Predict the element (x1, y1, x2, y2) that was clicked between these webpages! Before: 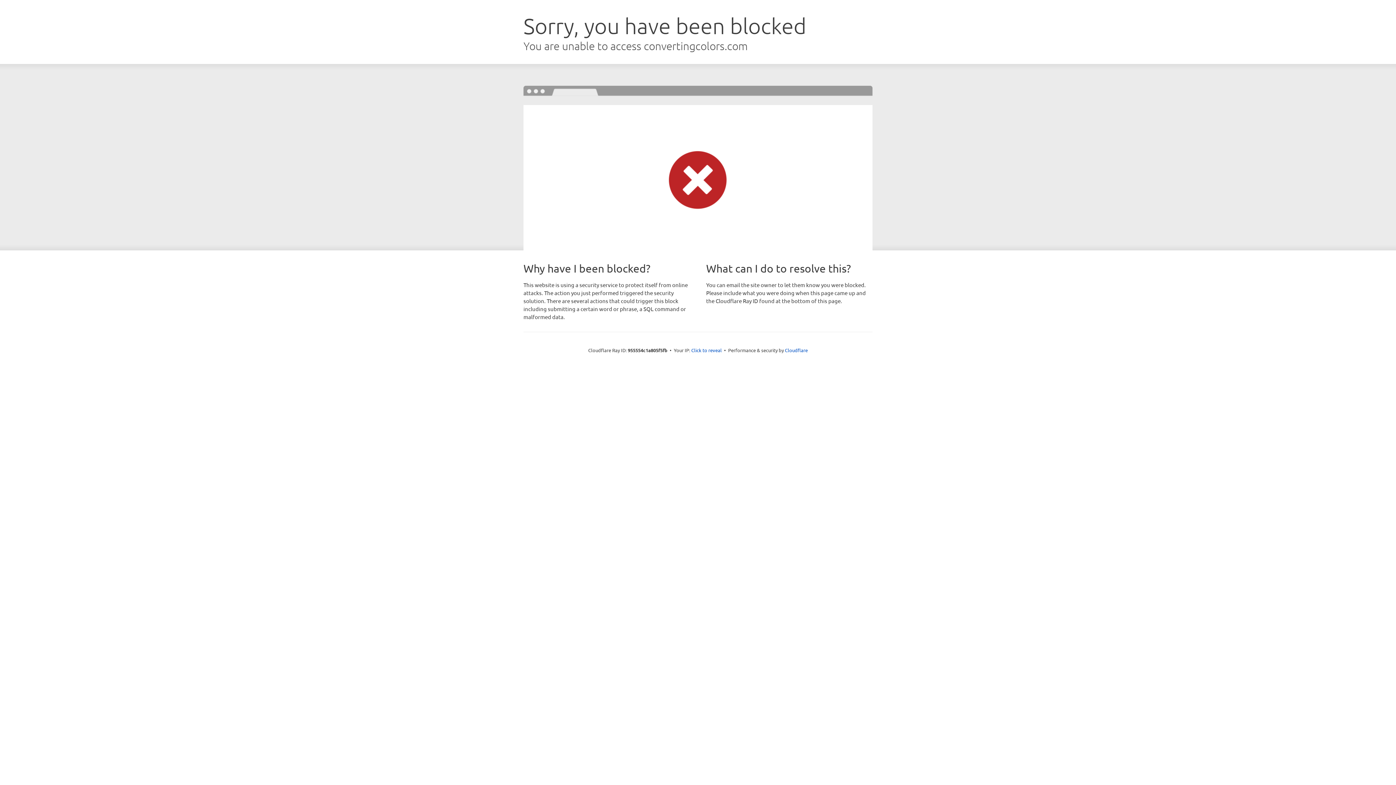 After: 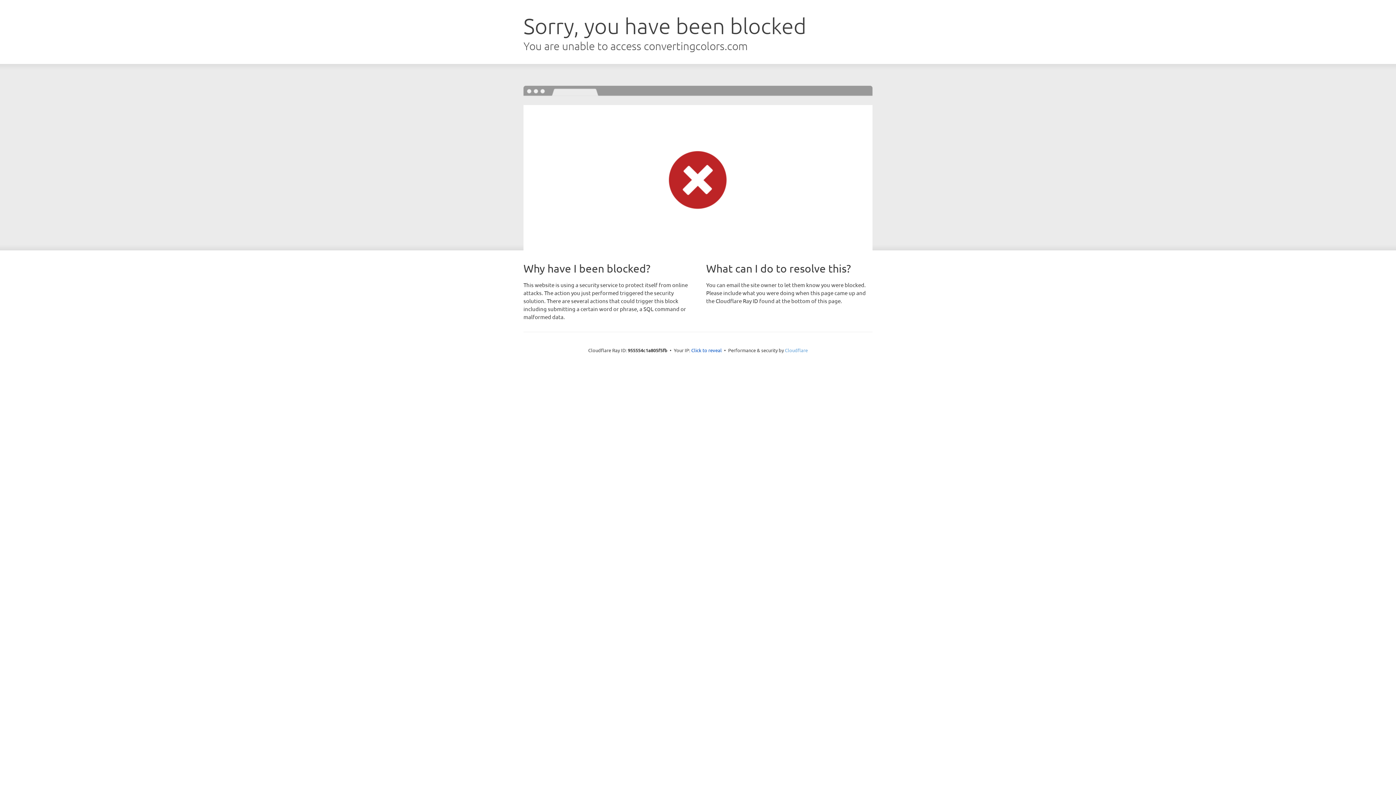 Action: bbox: (785, 347, 808, 353) label: Cloudflare